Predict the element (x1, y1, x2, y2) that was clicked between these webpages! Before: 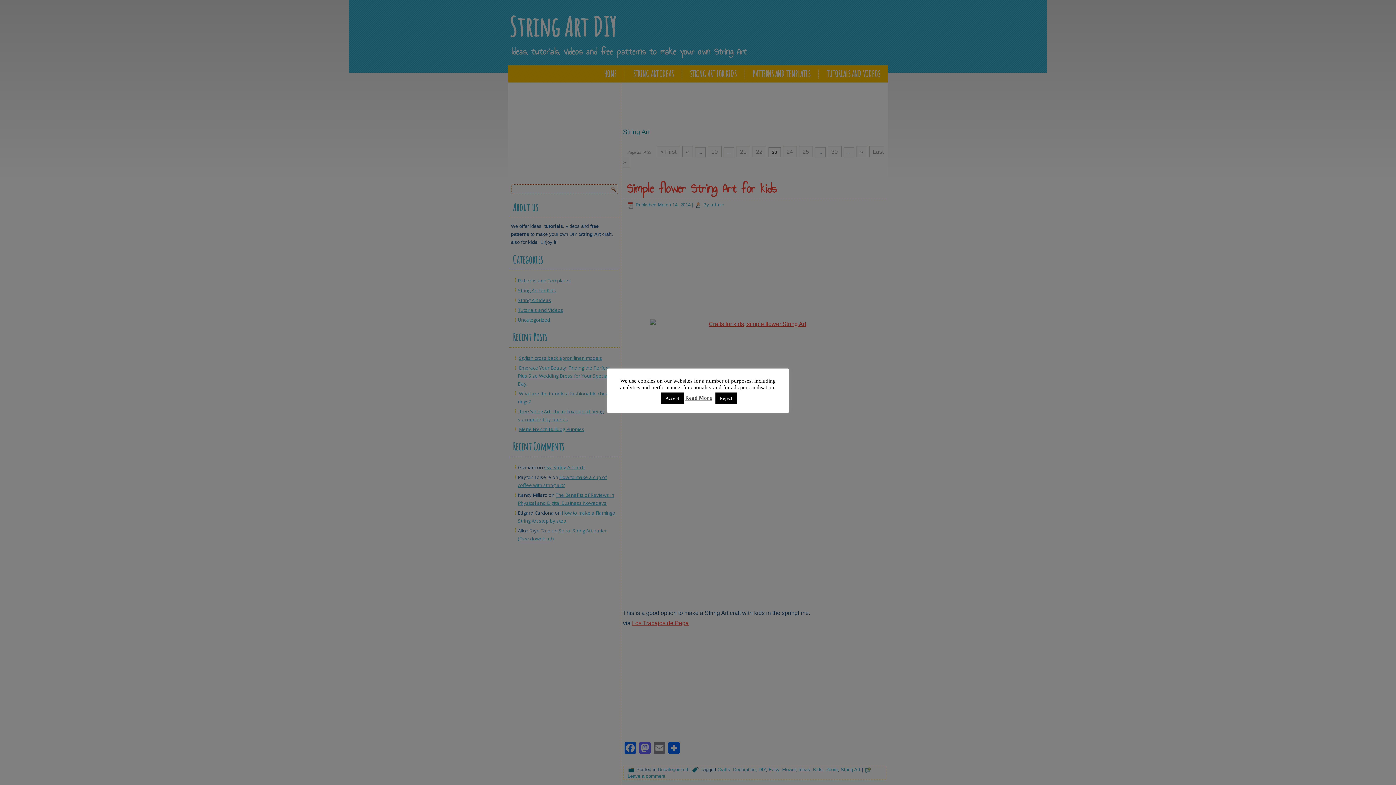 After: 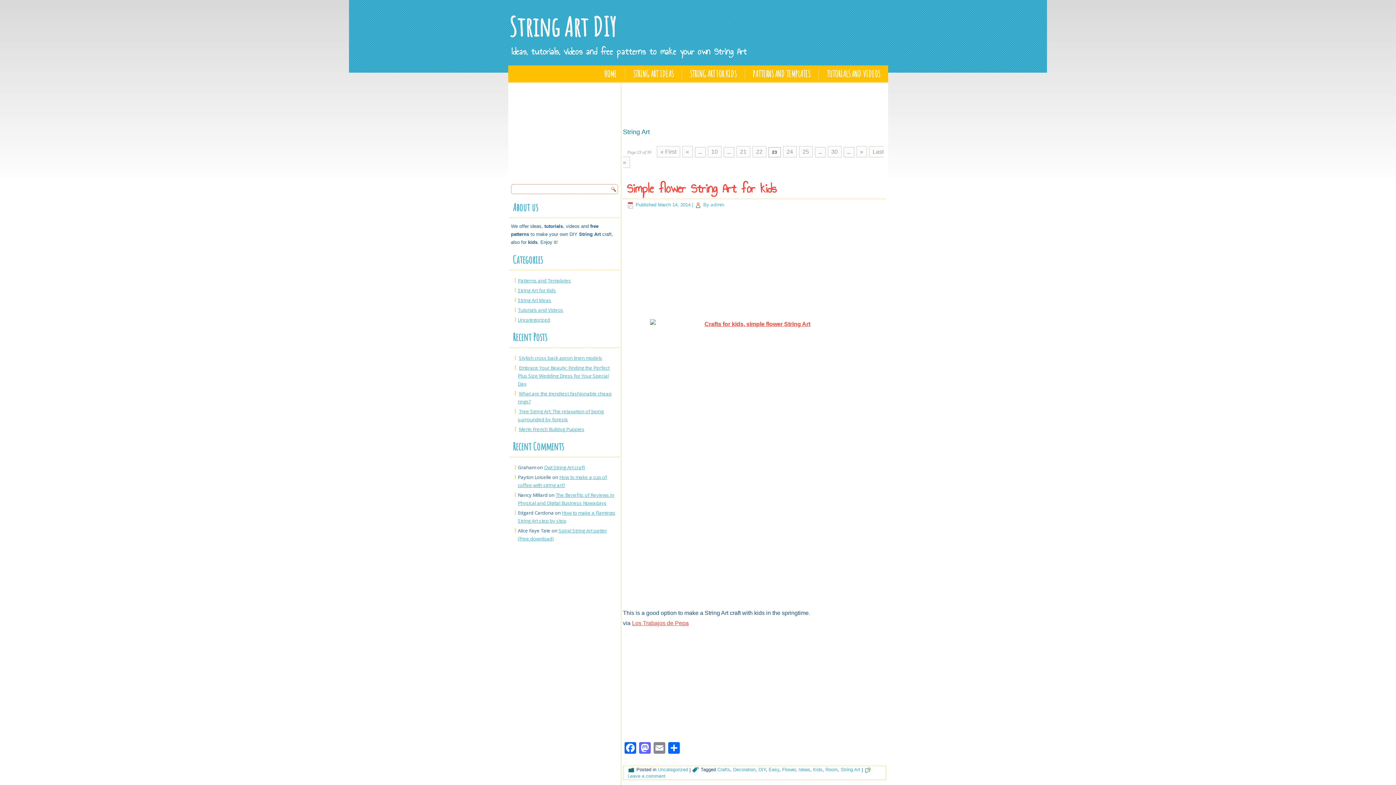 Action: label: Accept bbox: (661, 392, 683, 404)